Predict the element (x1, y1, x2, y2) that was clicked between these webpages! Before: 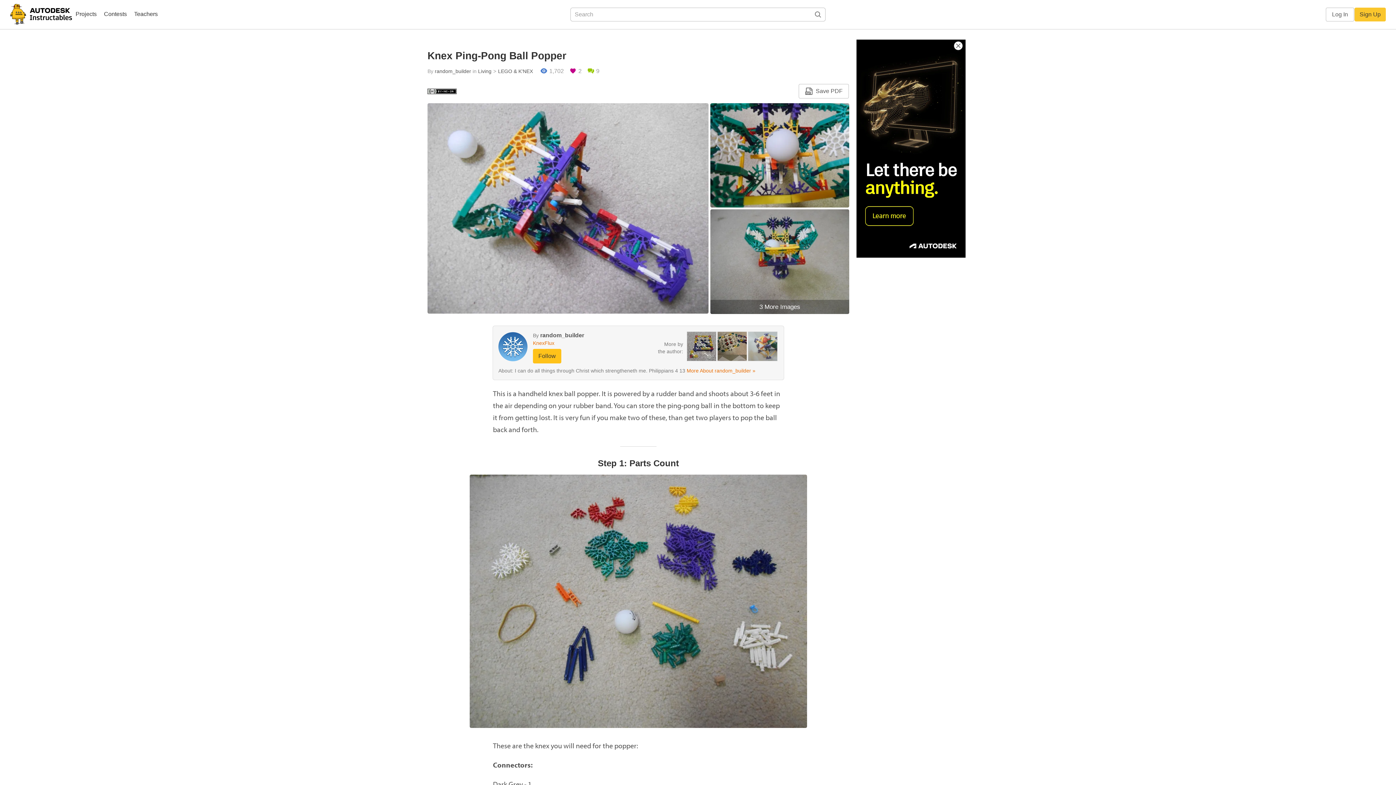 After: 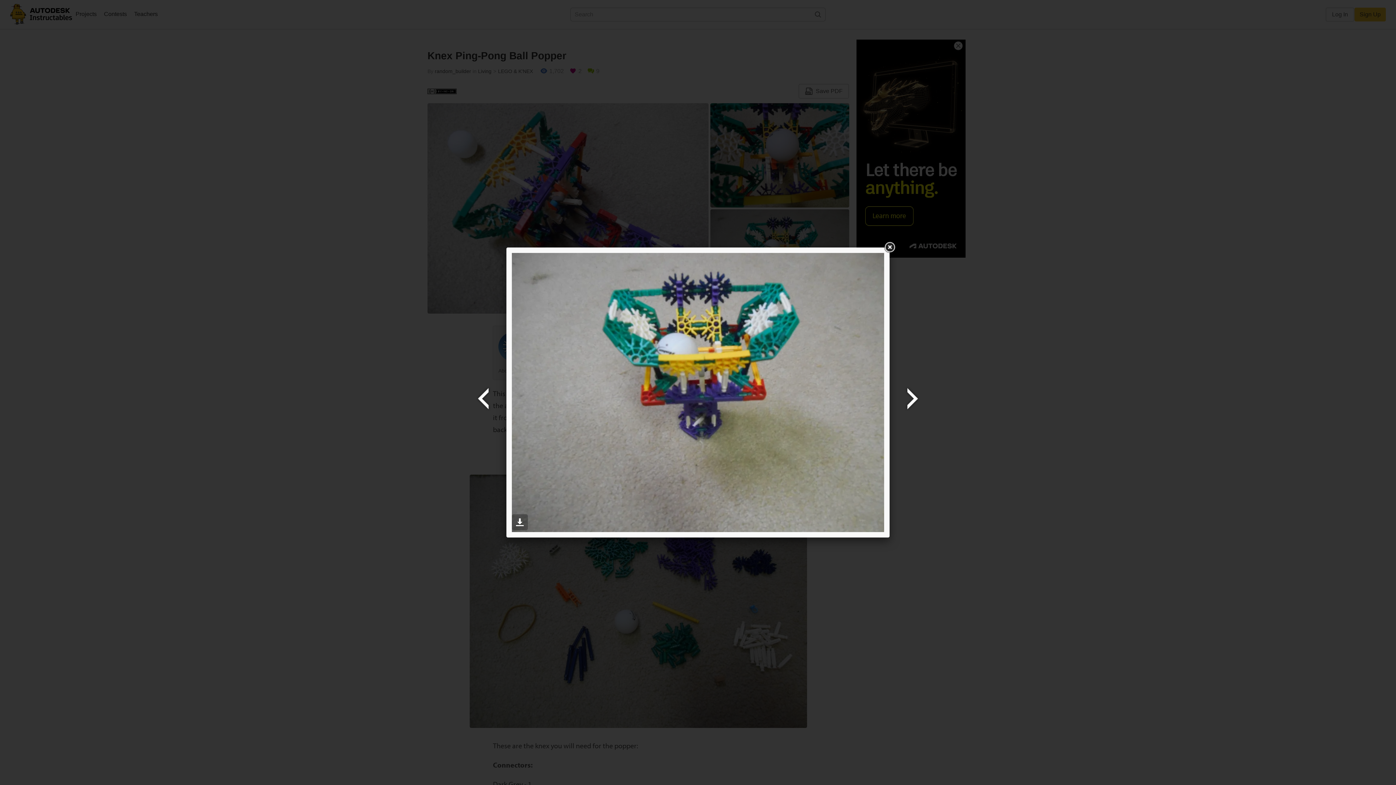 Action: bbox: (710, 258, 849, 264)